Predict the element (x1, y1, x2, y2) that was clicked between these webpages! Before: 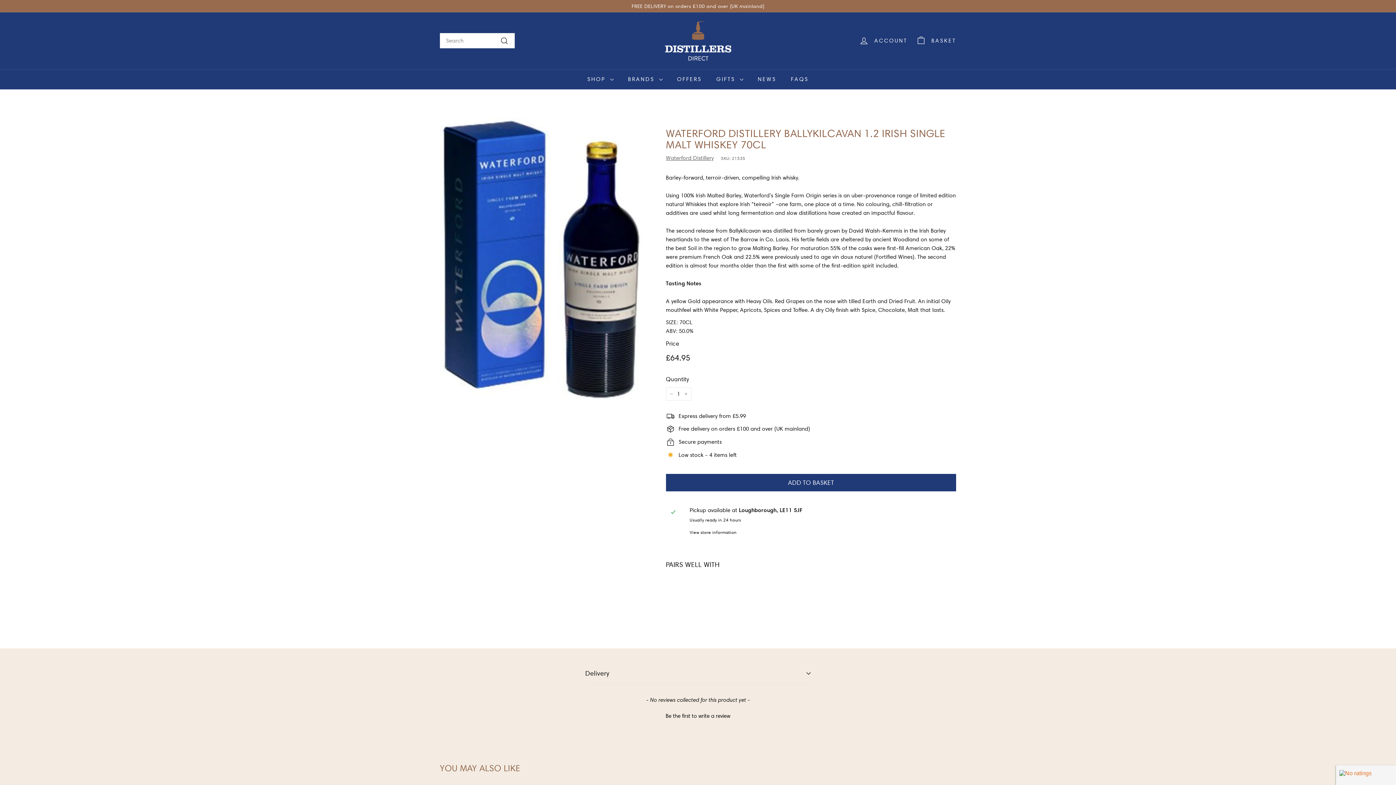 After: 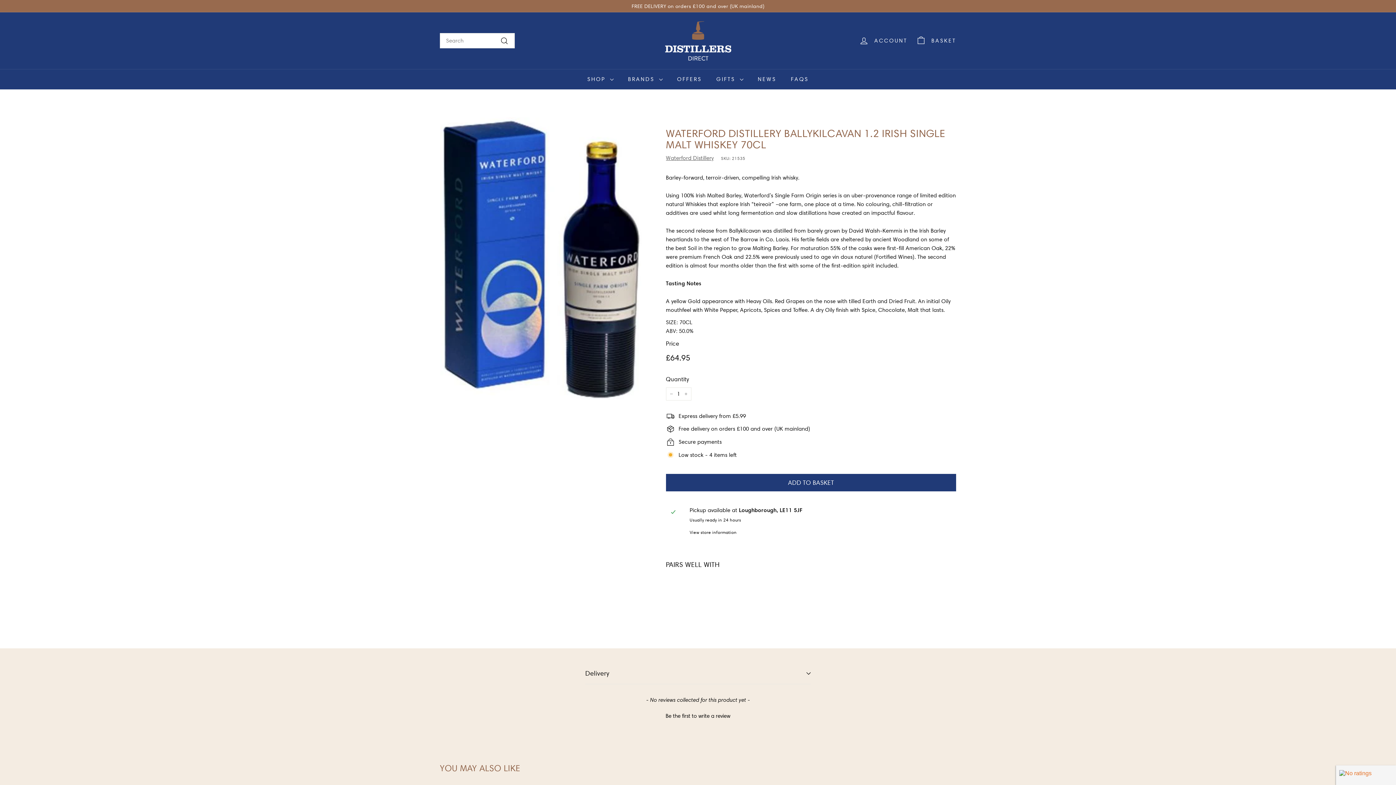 Action: label: ADD TO BASKET bbox: (934, 599, 951, 616)